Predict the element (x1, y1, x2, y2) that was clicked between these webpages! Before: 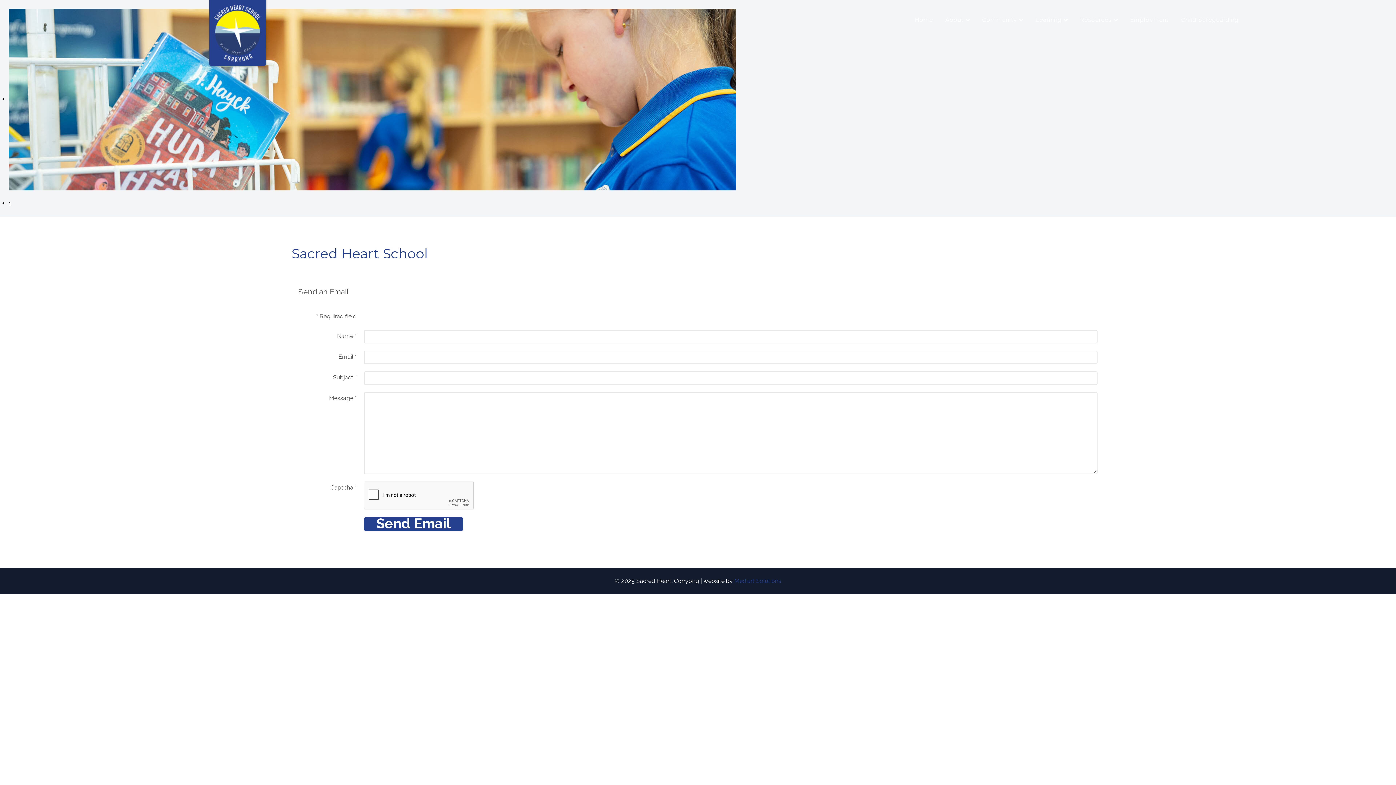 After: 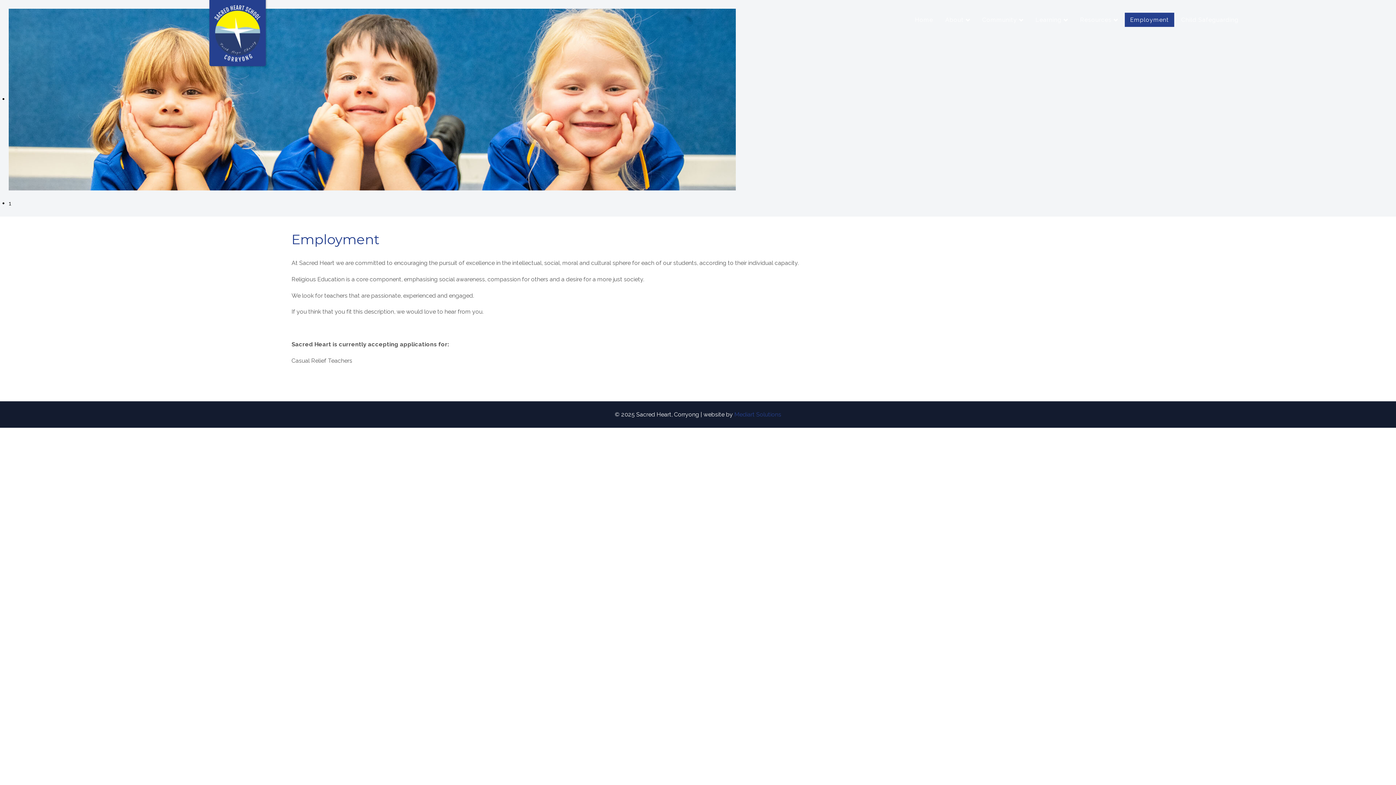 Action: label: Employment bbox: (1125, 12, 1174, 26)